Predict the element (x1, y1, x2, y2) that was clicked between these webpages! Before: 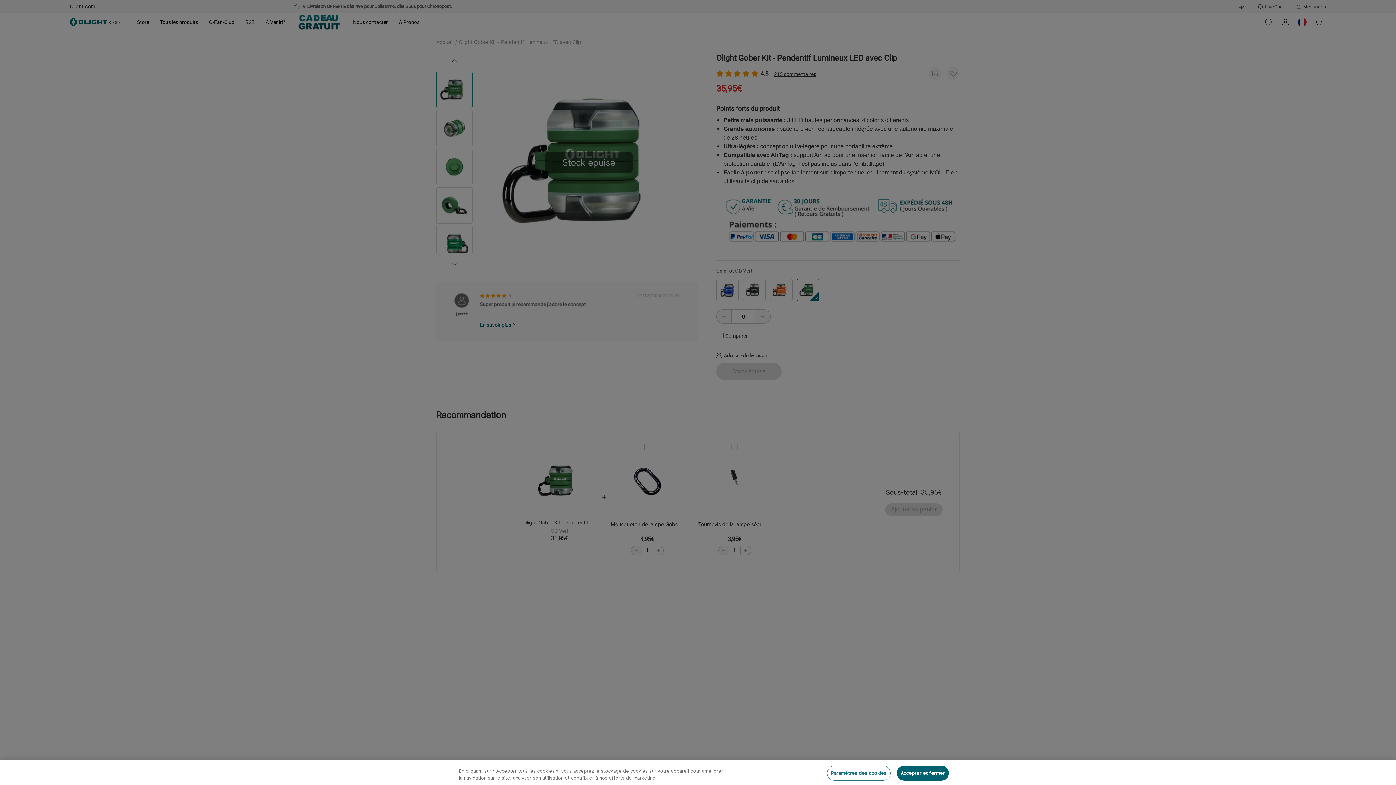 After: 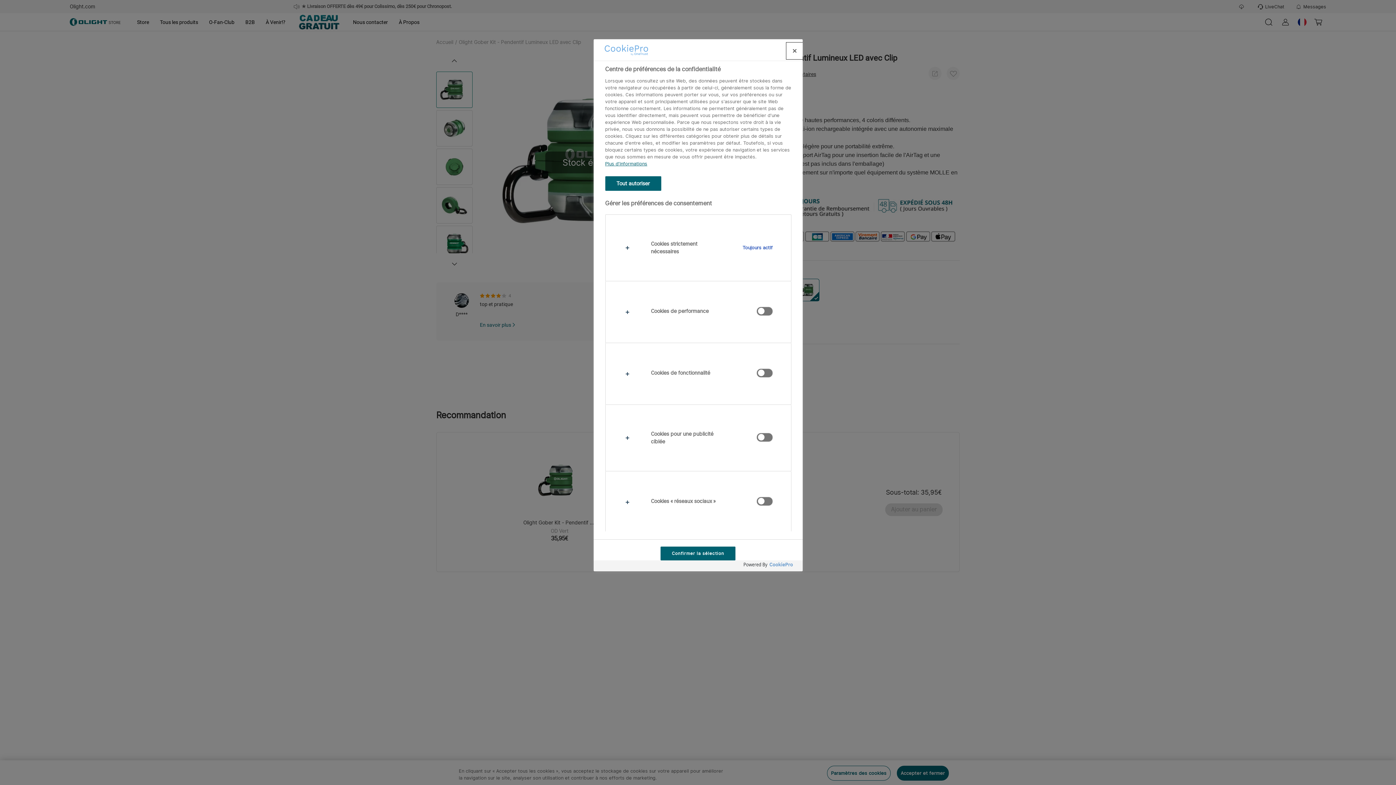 Action: bbox: (827, 766, 890, 781) label: Paramètres des cookies